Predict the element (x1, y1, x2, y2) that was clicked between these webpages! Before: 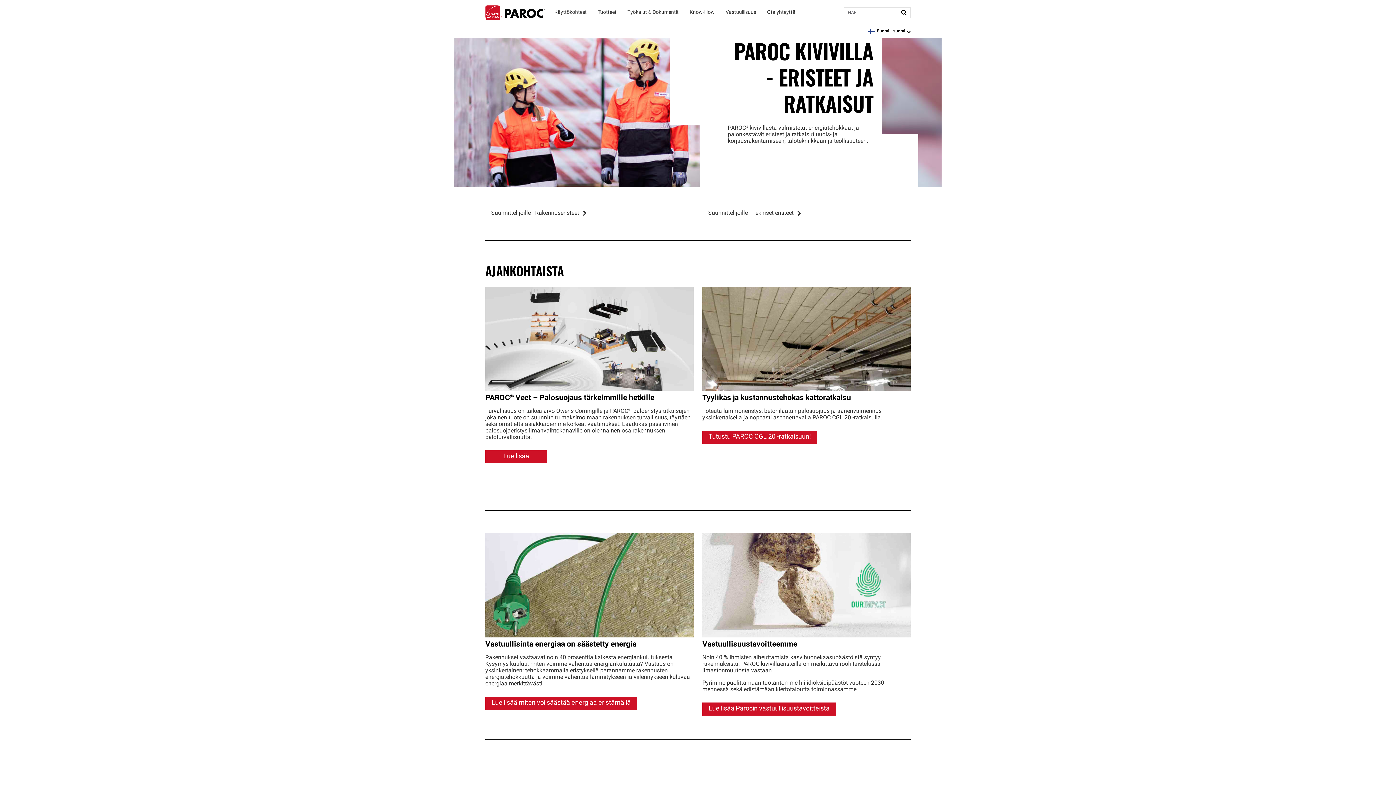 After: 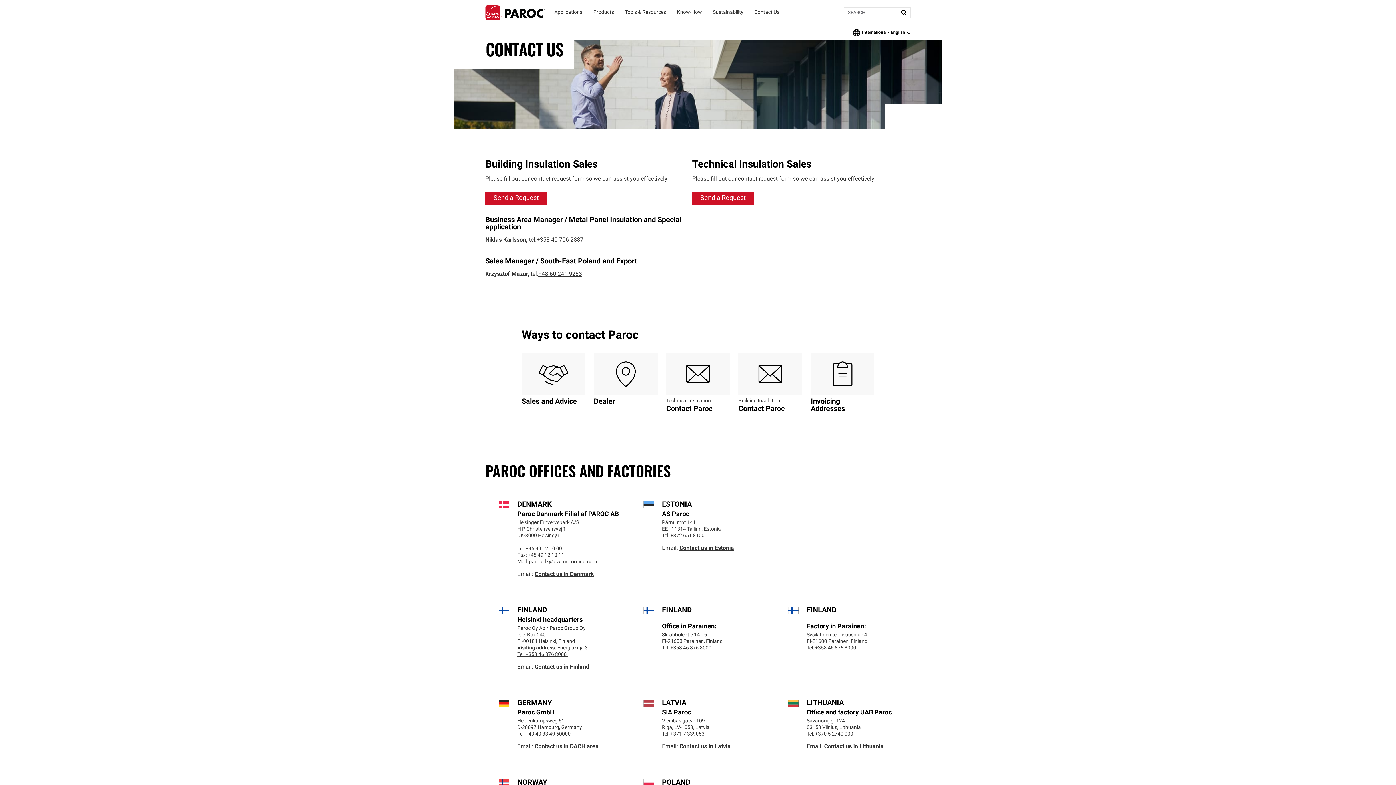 Action: bbox: (761, 0, 801, 25) label: Ota yhteyttä